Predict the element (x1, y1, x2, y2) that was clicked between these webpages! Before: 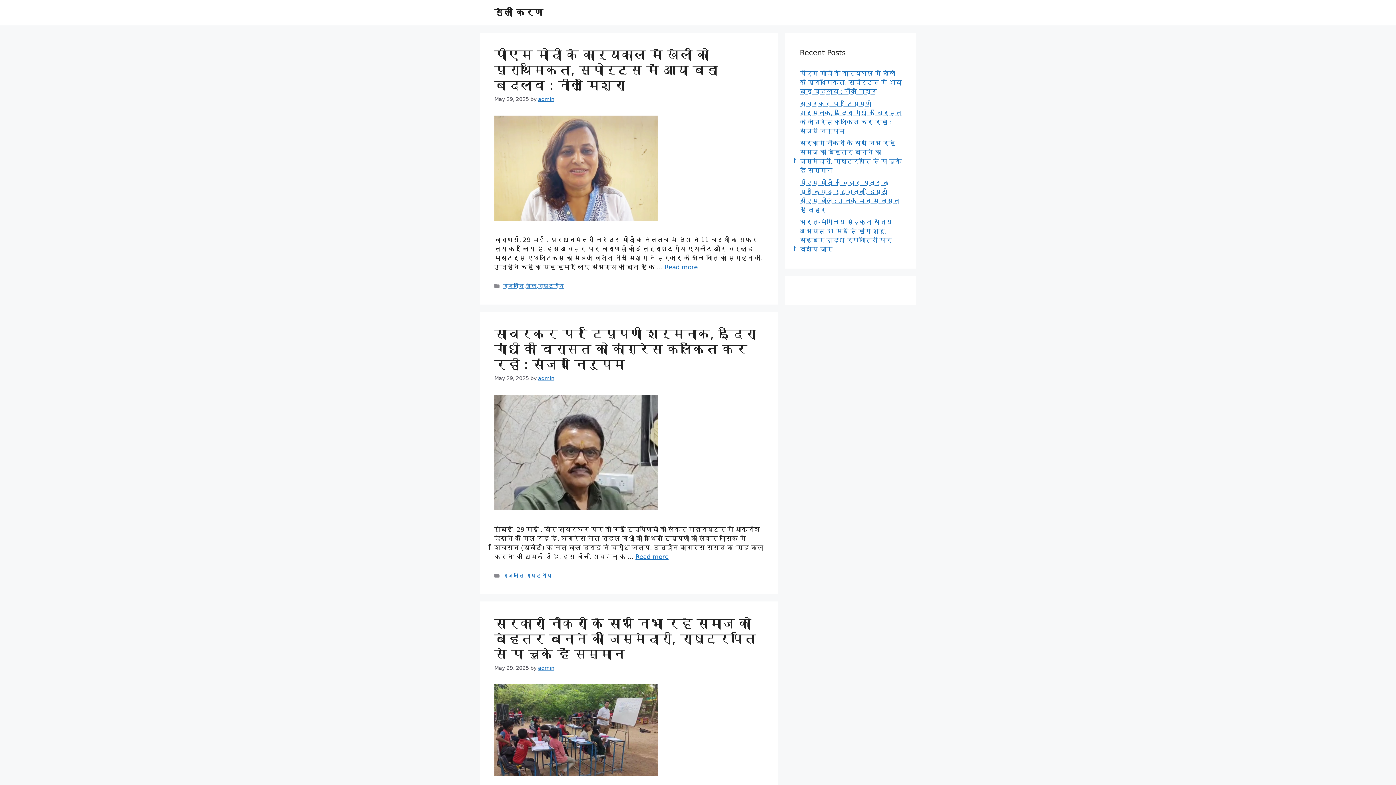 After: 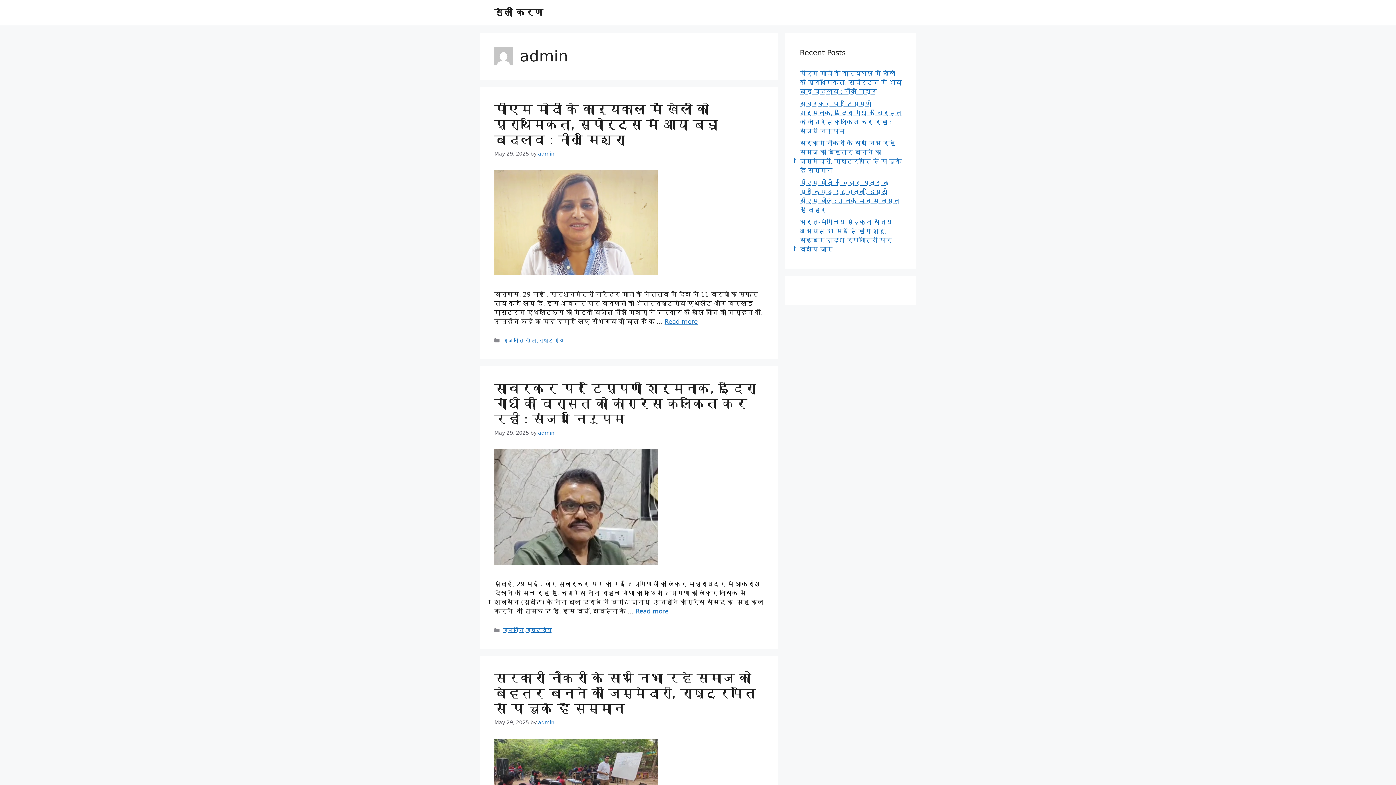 Action: bbox: (538, 665, 554, 671) label: admin